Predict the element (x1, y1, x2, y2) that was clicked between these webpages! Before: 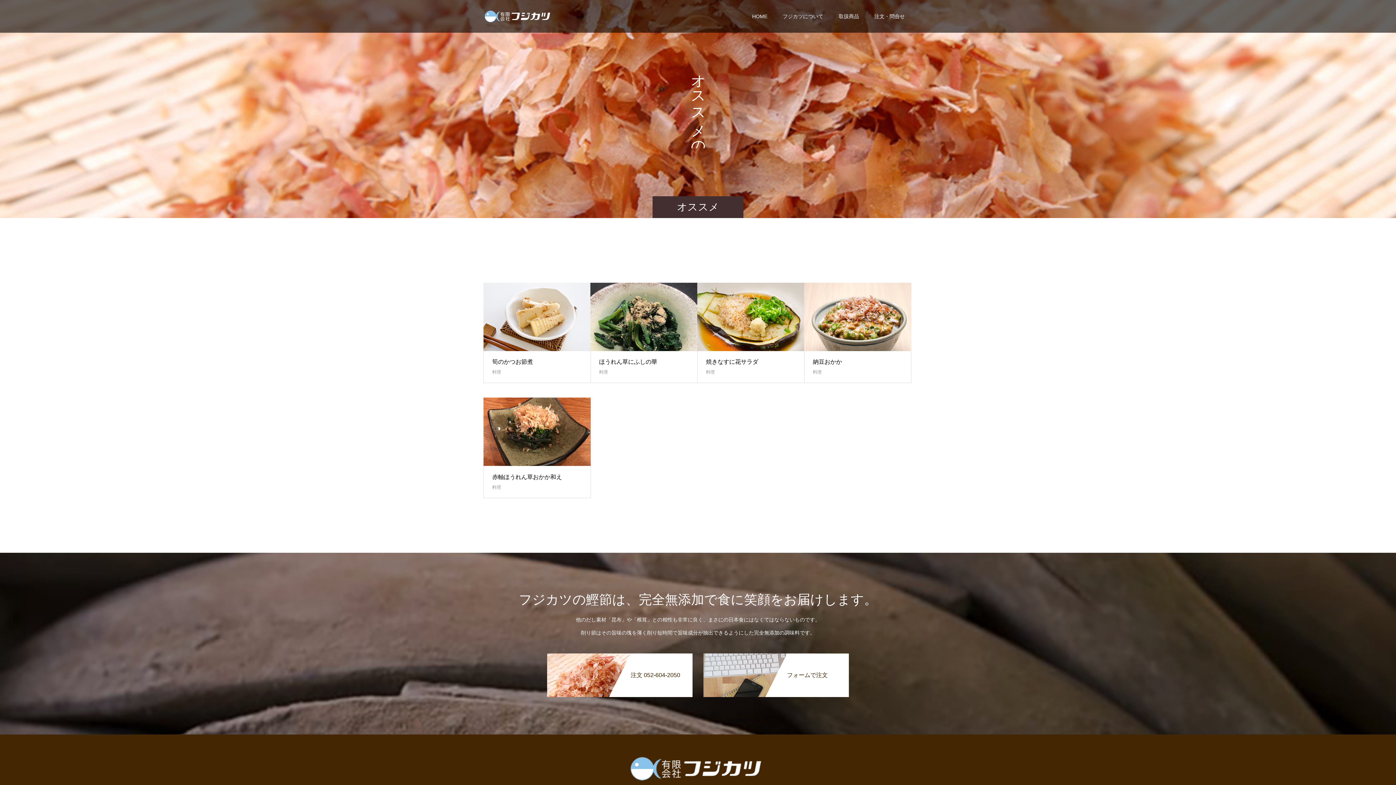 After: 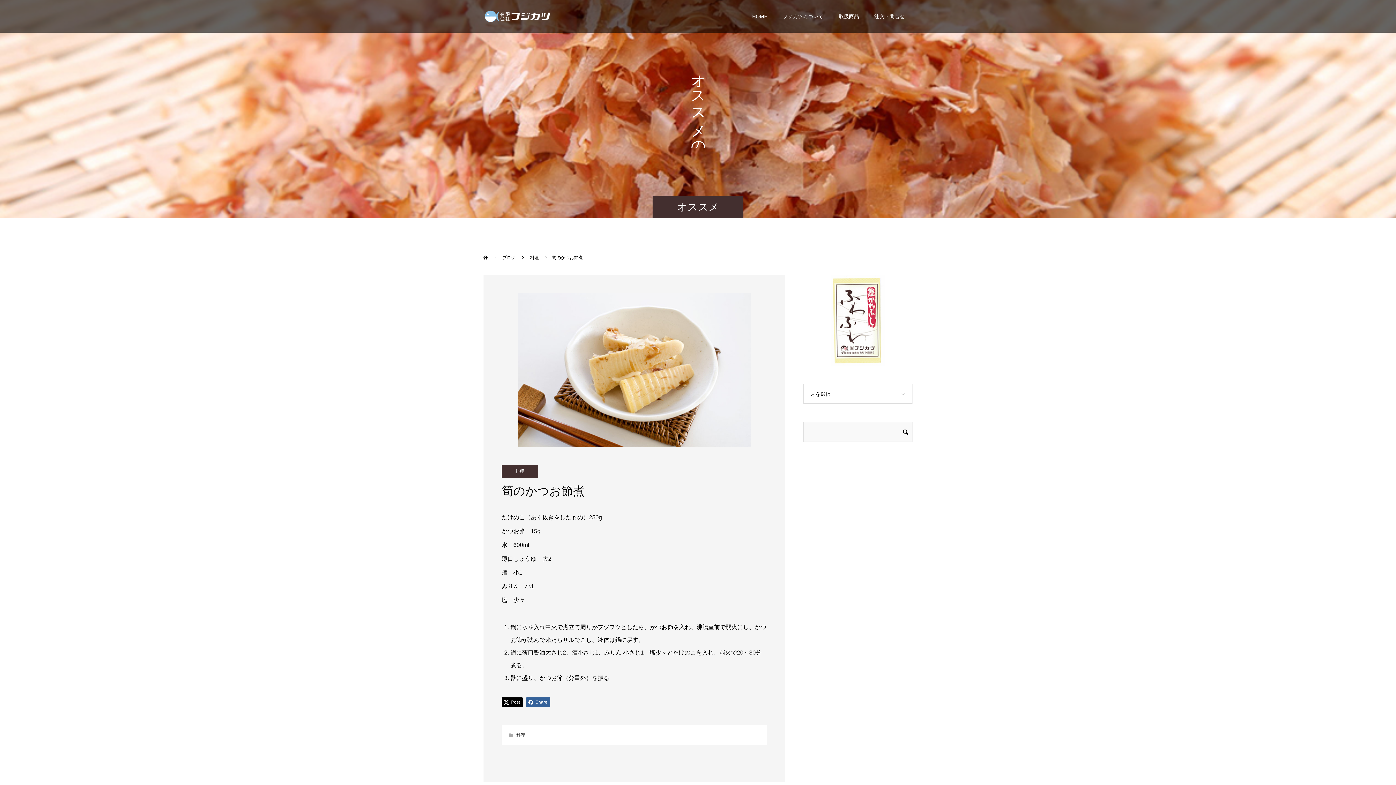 Action: bbox: (483, 282, 590, 351)